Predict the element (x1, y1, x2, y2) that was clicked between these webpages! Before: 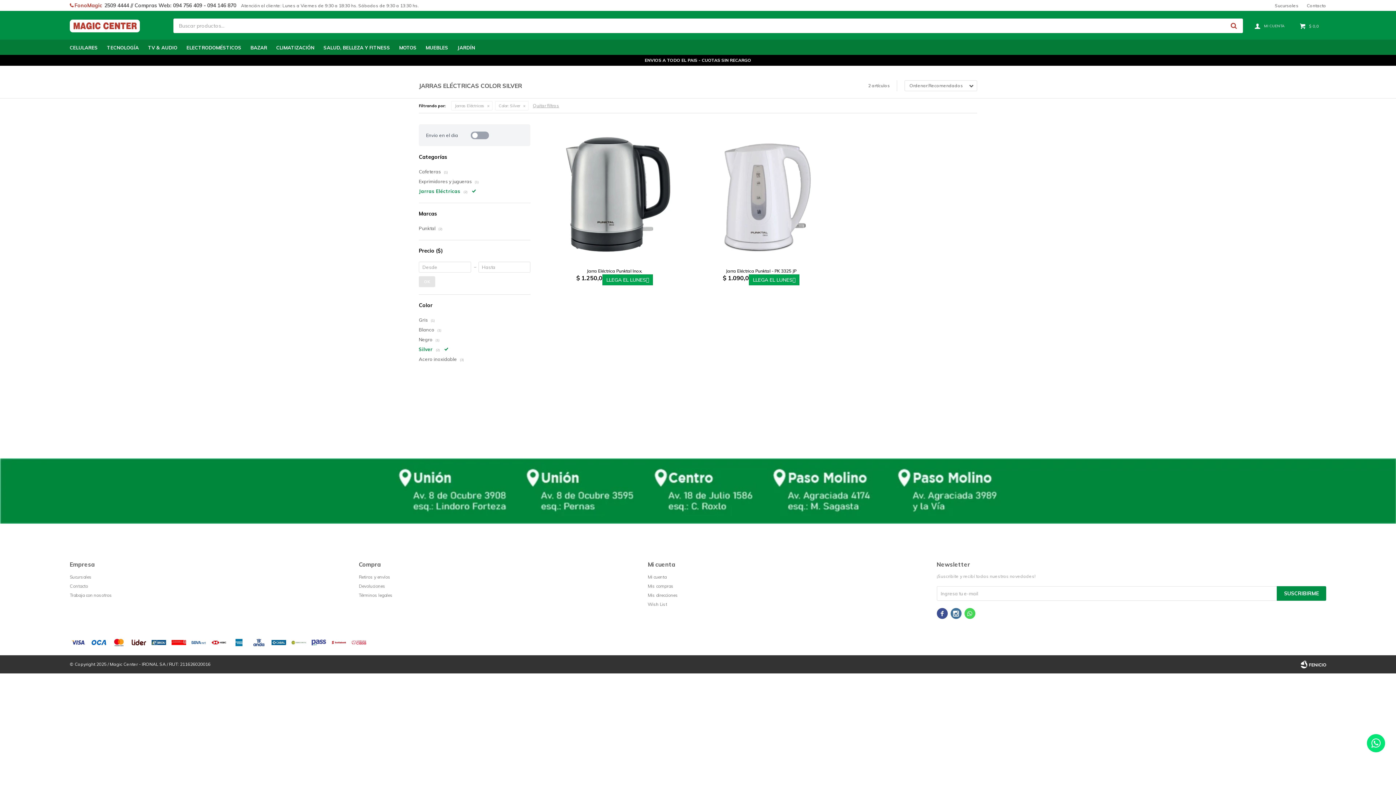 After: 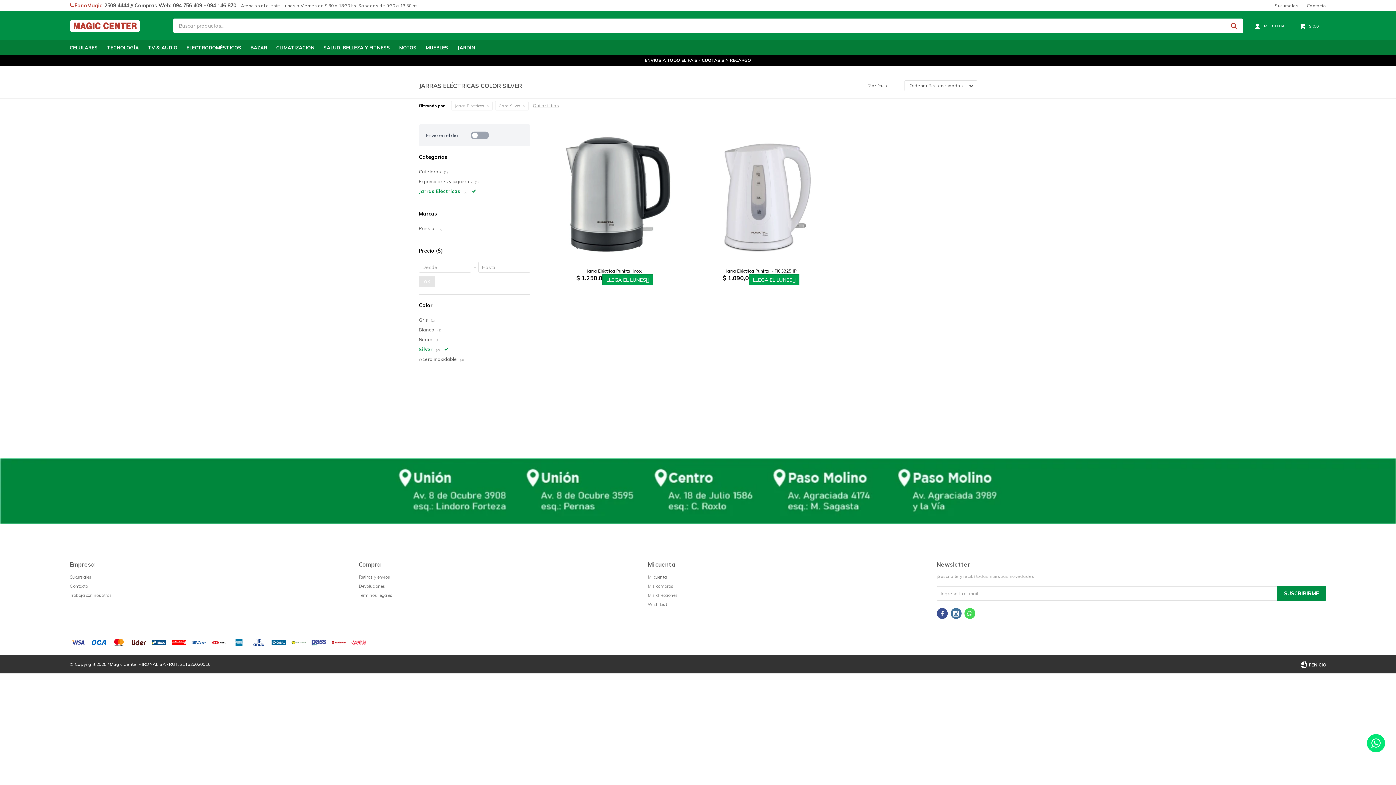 Action: bbox: (1301, 659, 1326, 670) label: Fenicio eCommerce Uruguay